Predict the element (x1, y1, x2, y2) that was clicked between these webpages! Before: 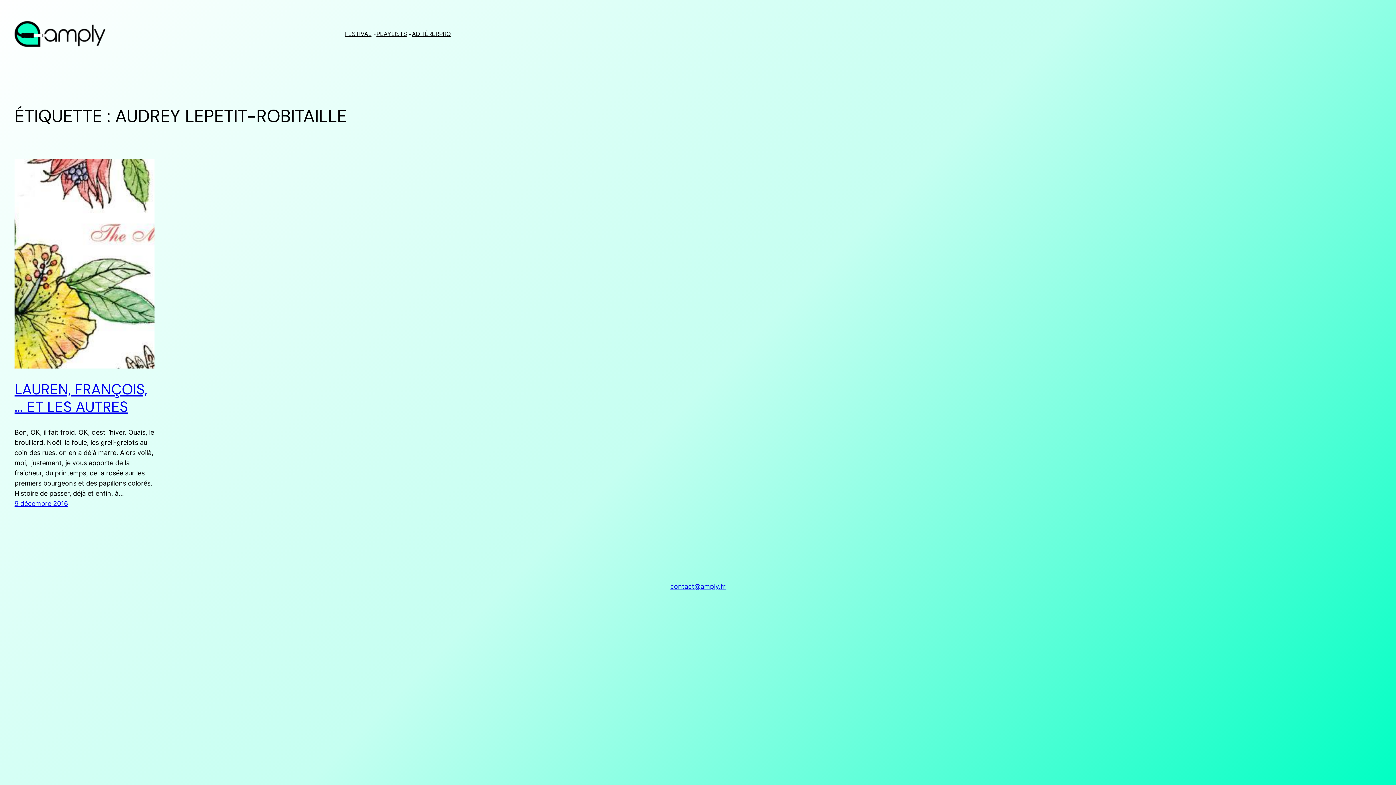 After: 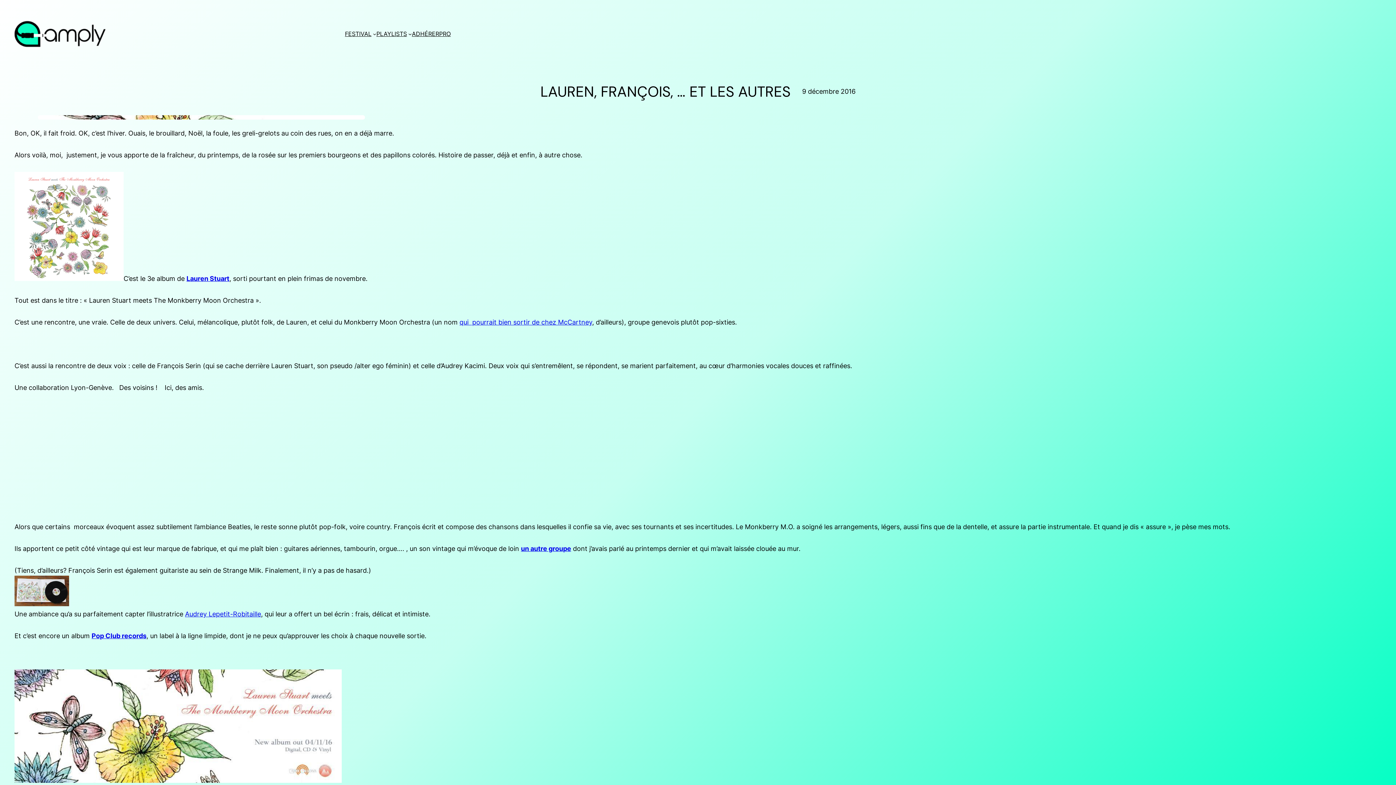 Action: bbox: (14, 380, 147, 416) label: LAUREN, FRANÇOIS, … ET LES AUTRES